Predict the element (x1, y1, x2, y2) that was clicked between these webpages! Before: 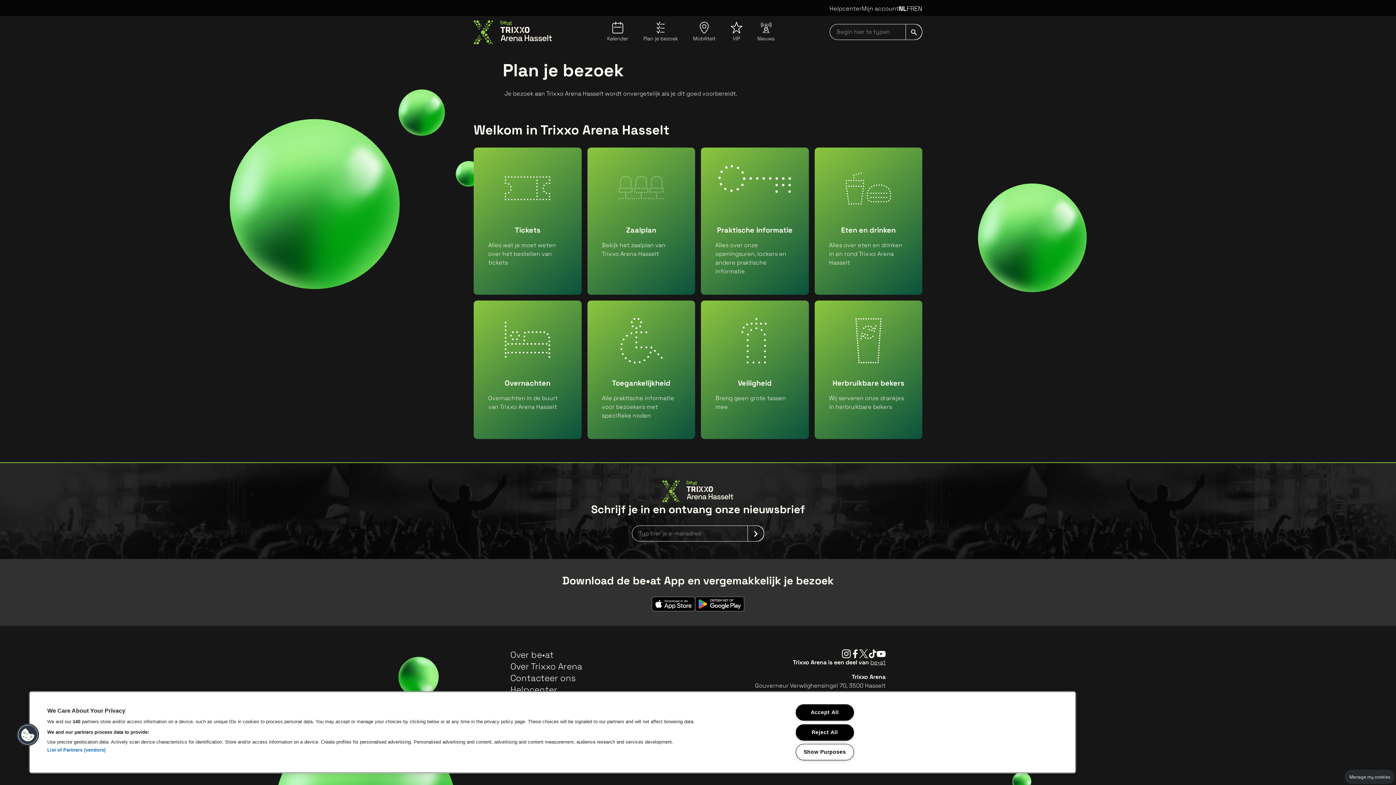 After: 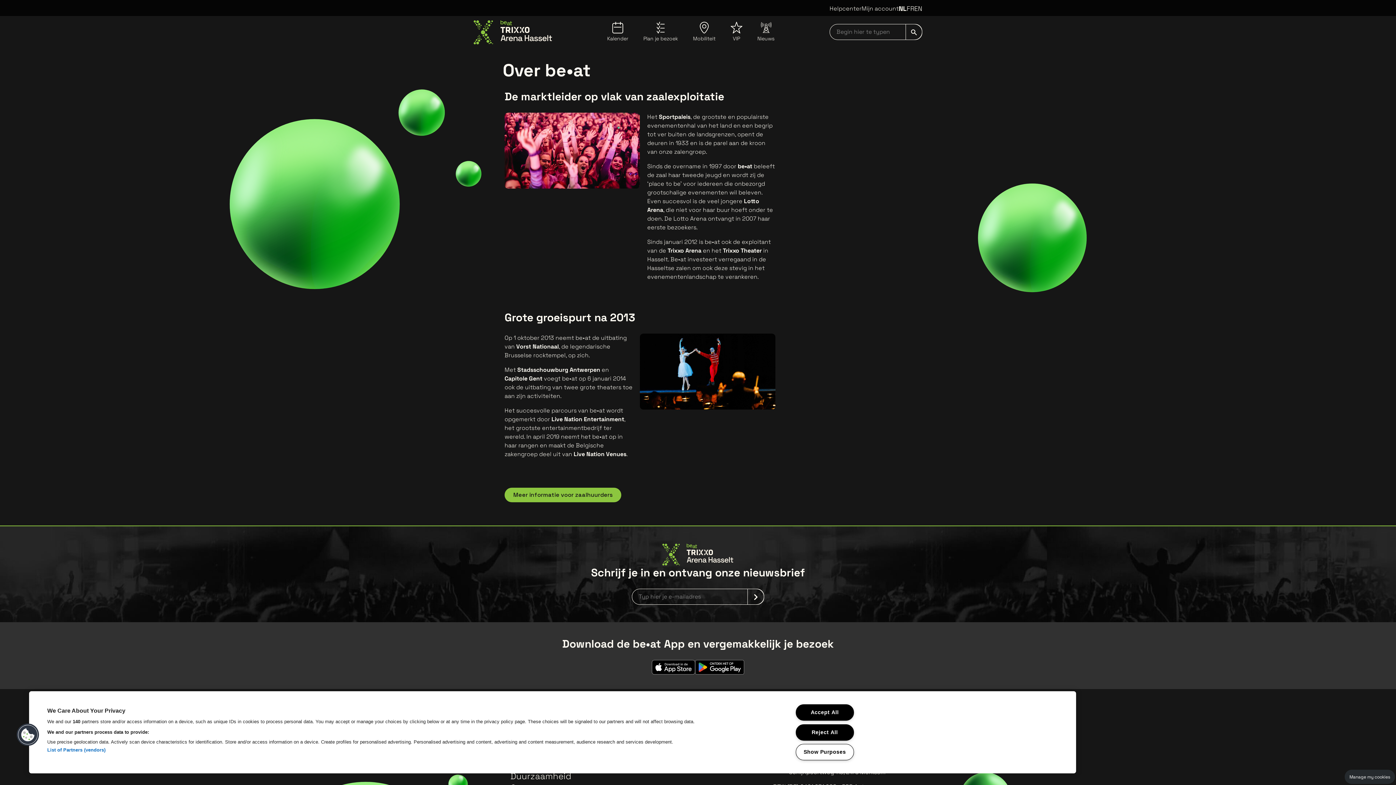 Action: label: Over be•at bbox: (510, 649, 553, 661)